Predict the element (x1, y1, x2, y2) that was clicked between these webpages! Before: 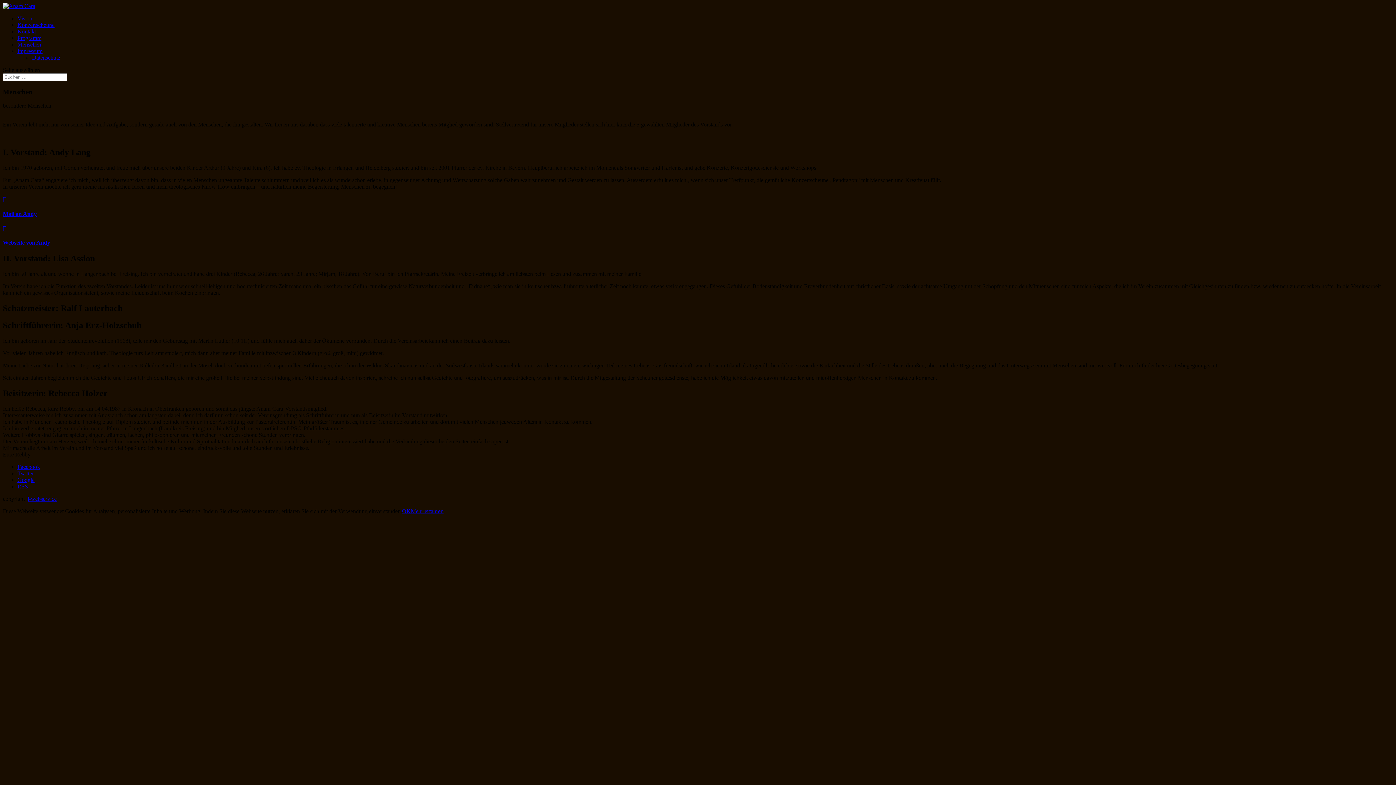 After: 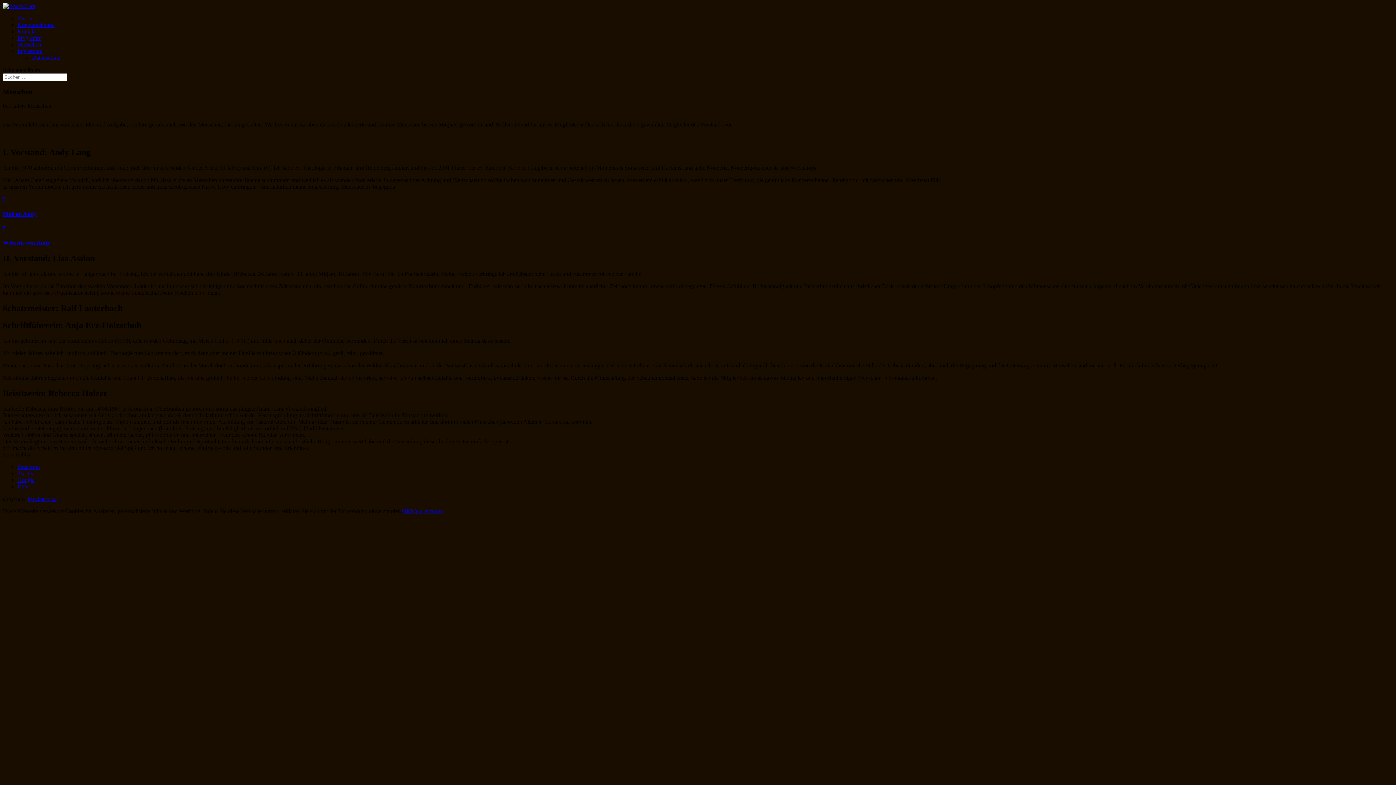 Action: label: Mail an Andy bbox: (2, 210, 36, 216)